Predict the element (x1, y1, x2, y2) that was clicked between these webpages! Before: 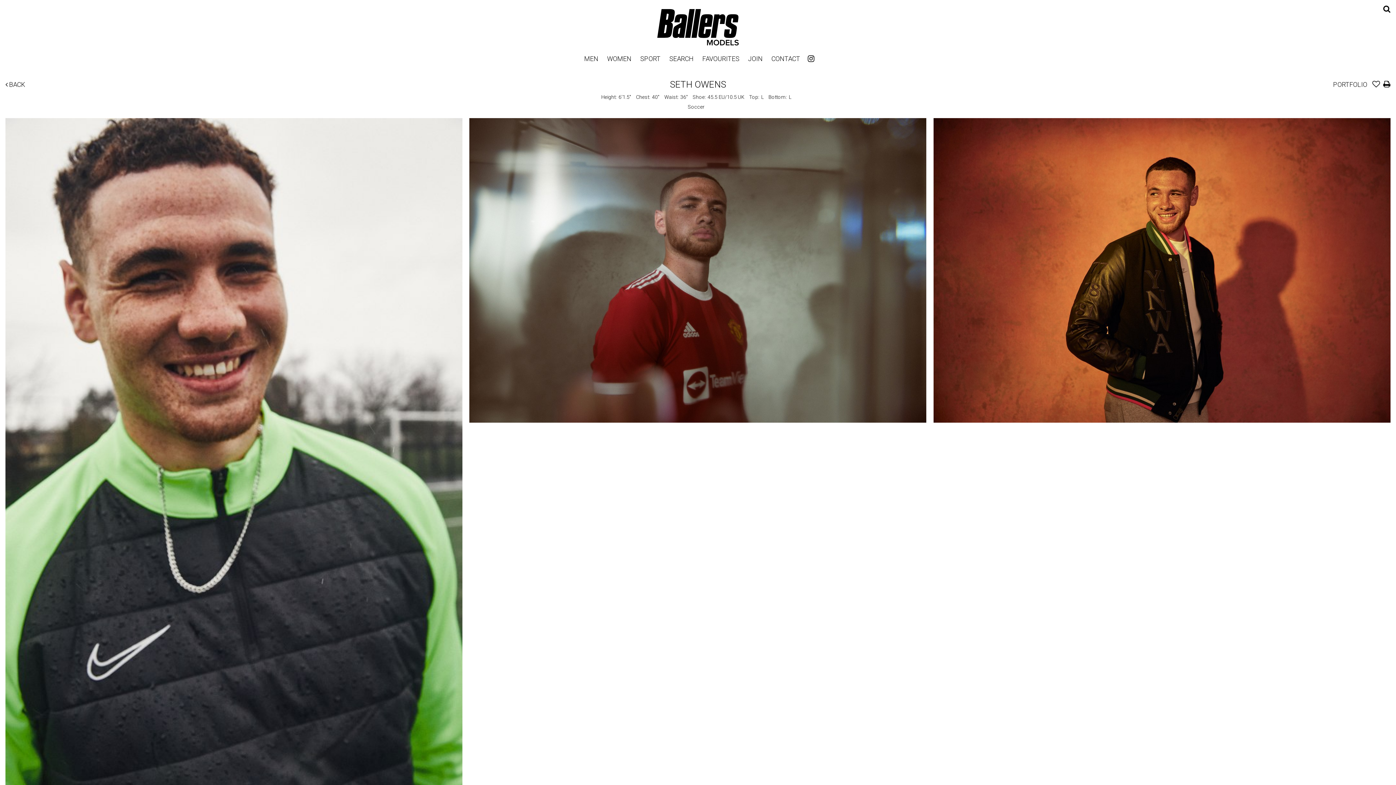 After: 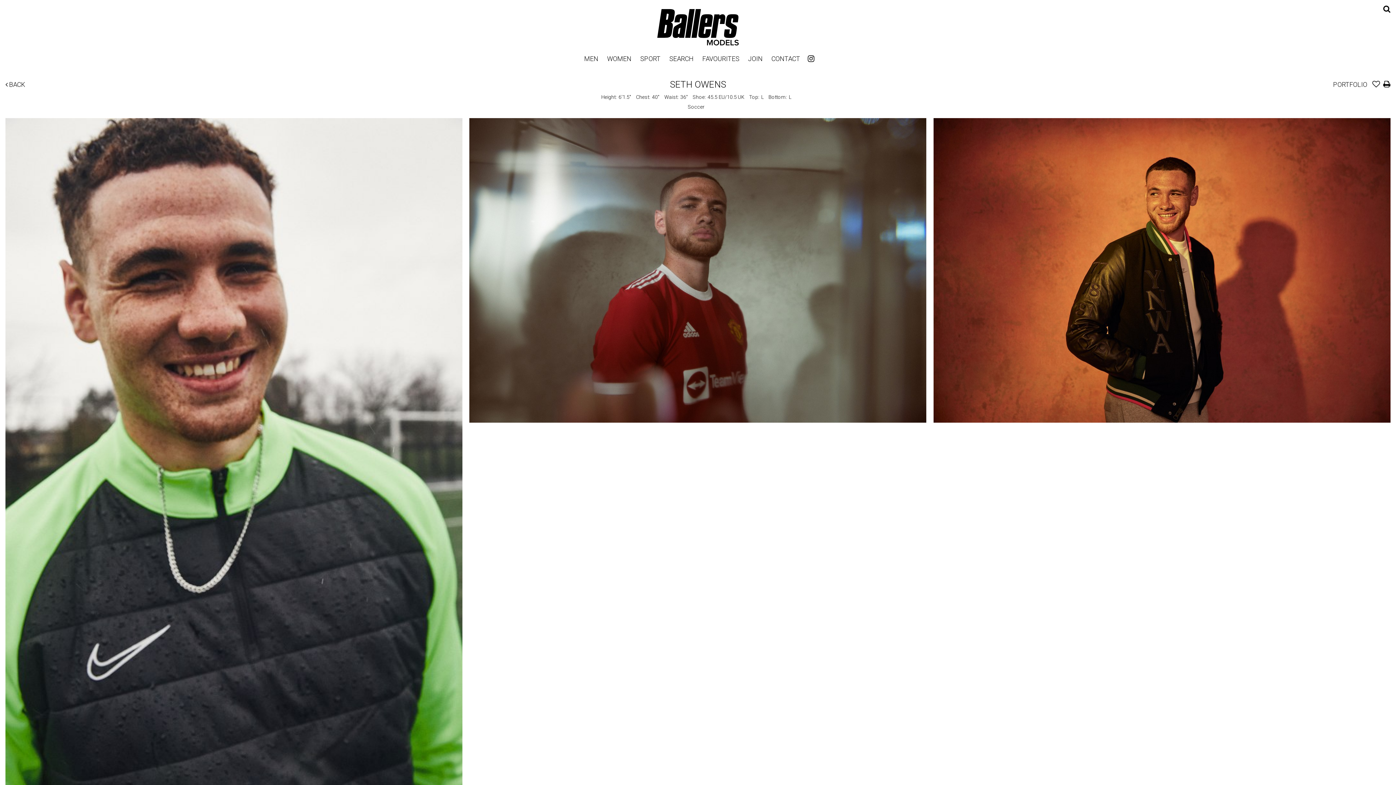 Action: label: PORTFOLIO bbox: (1333, 80, 1367, 88)